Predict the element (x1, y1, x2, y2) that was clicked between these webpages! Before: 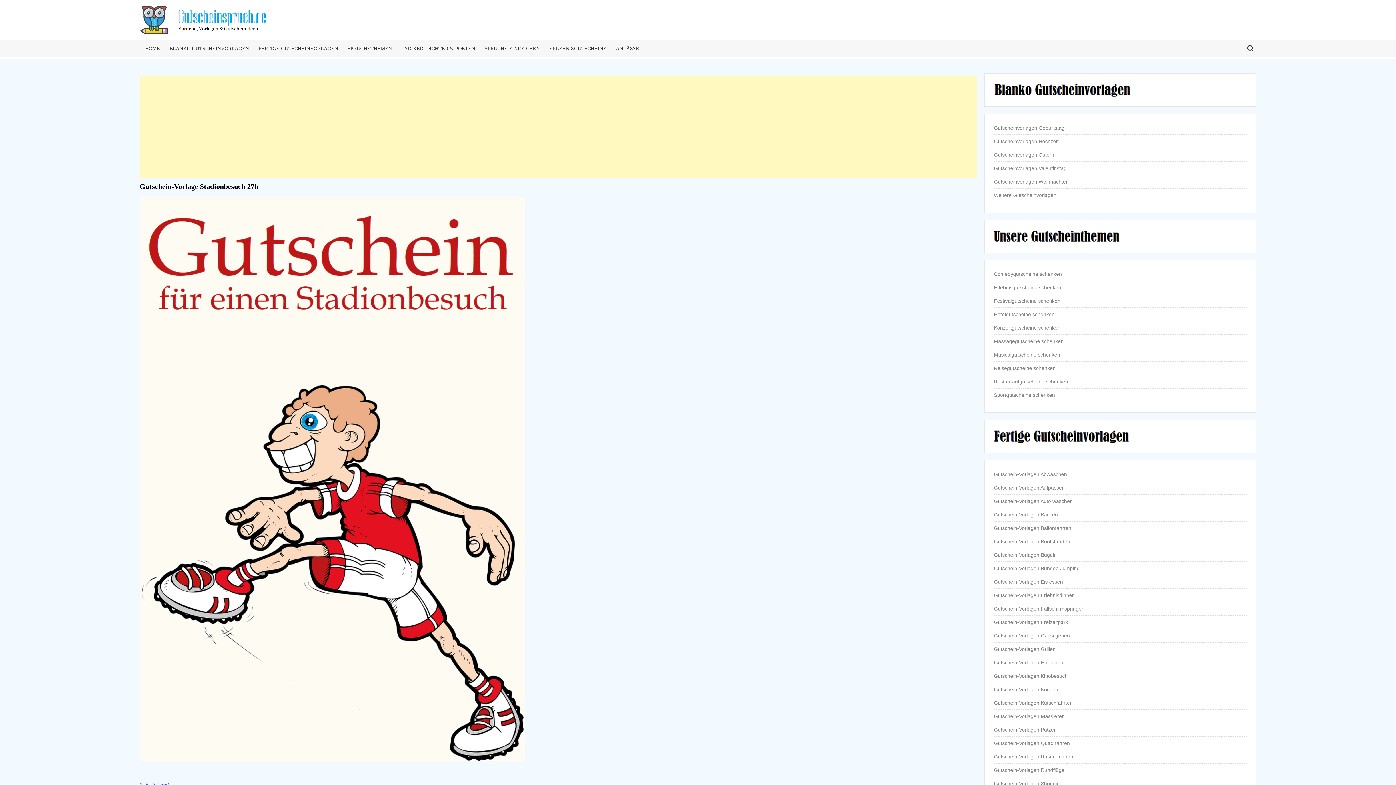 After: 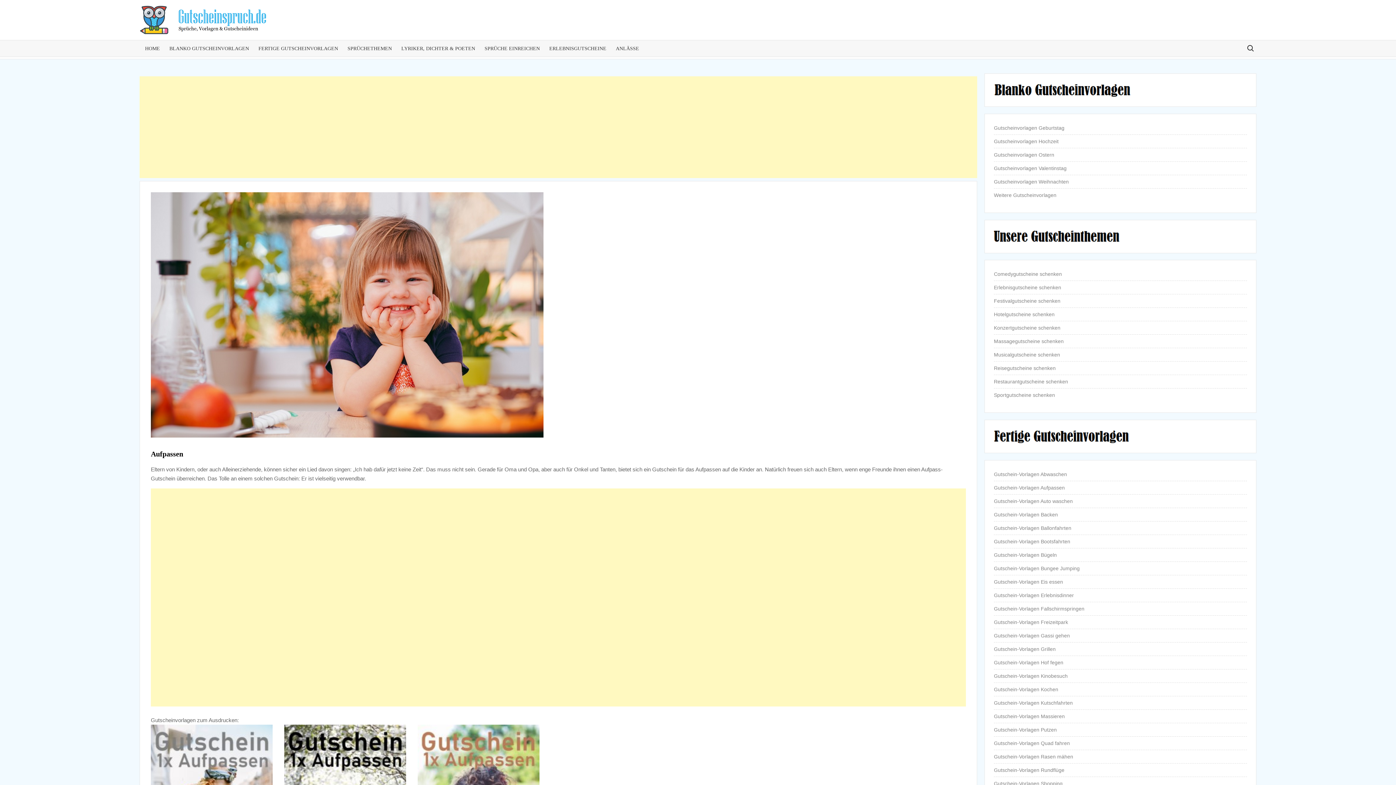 Action: bbox: (994, 483, 1065, 492) label: Gutschein-Vorlagen Aufpassen